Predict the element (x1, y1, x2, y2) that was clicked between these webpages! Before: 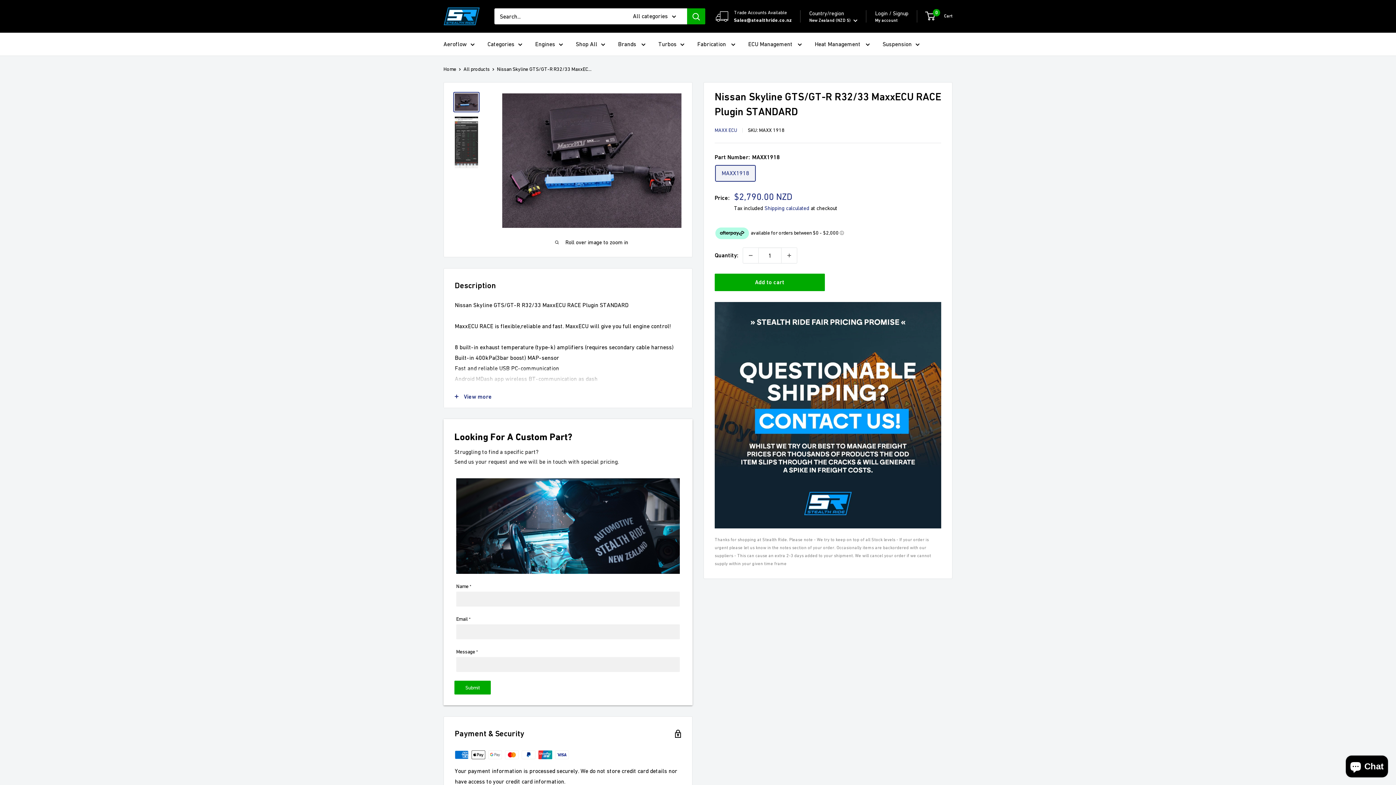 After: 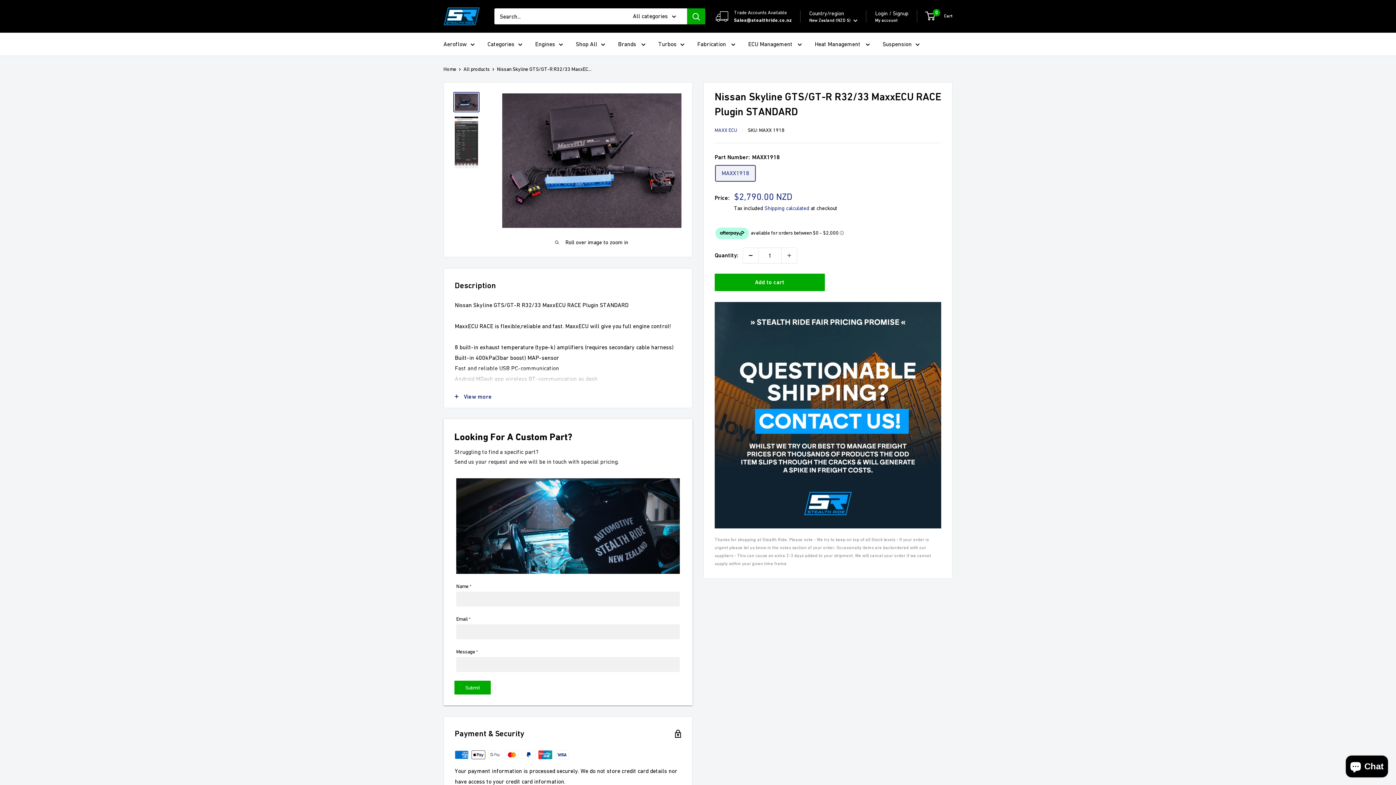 Action: label: Decrease quantity by 1 bbox: (743, 248, 758, 263)